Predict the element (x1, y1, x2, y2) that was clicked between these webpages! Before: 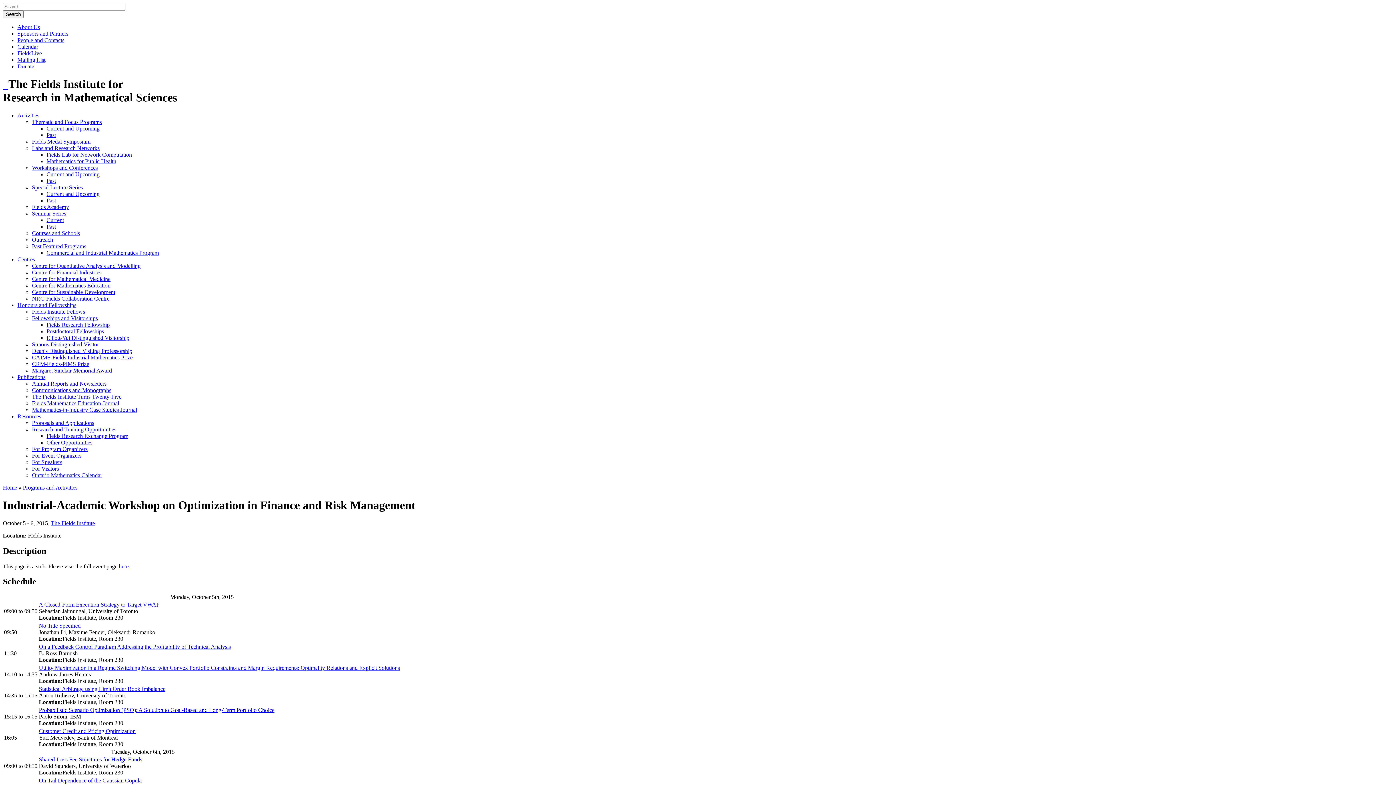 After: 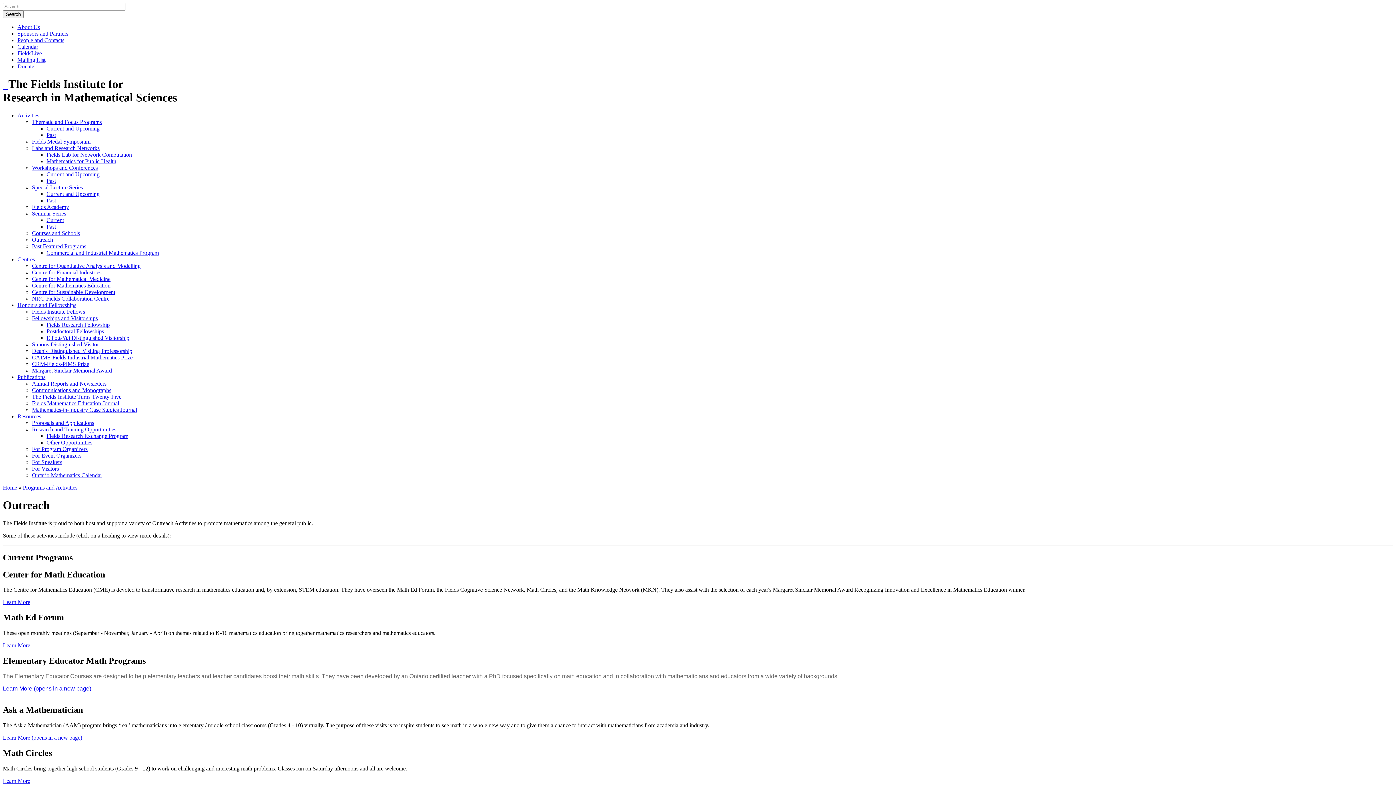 Action: bbox: (32, 236, 53, 242) label: Outreach